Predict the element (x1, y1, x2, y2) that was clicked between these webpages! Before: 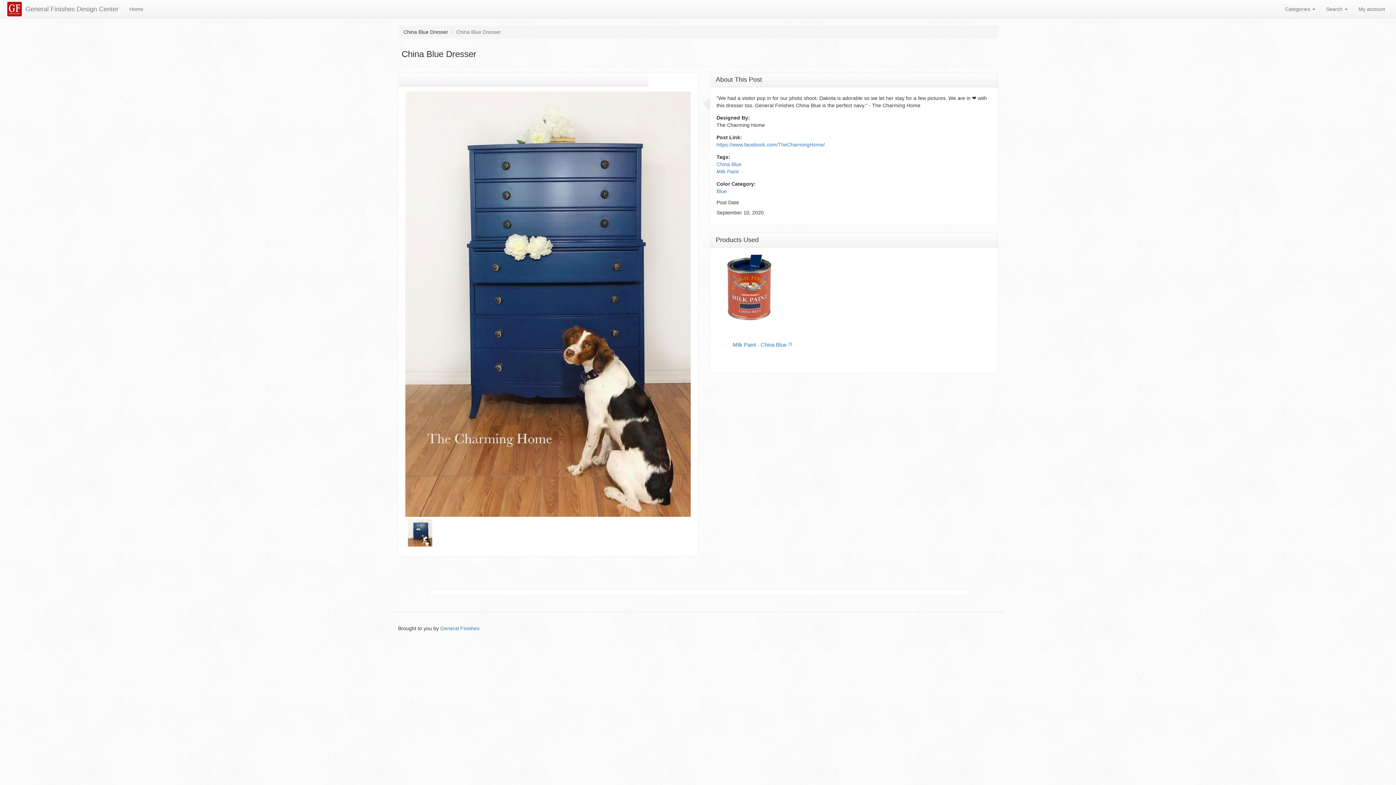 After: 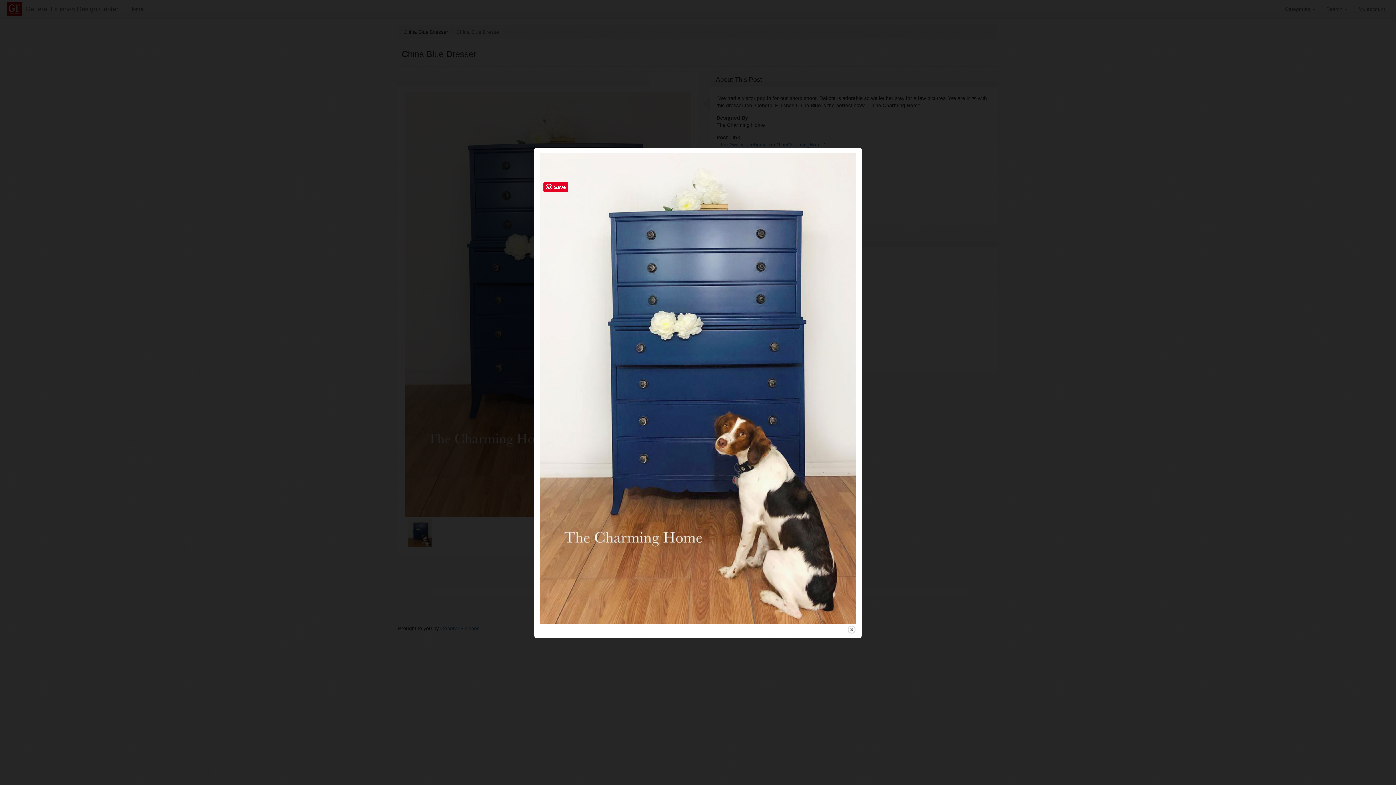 Action: bbox: (405, 91, 690, 516)